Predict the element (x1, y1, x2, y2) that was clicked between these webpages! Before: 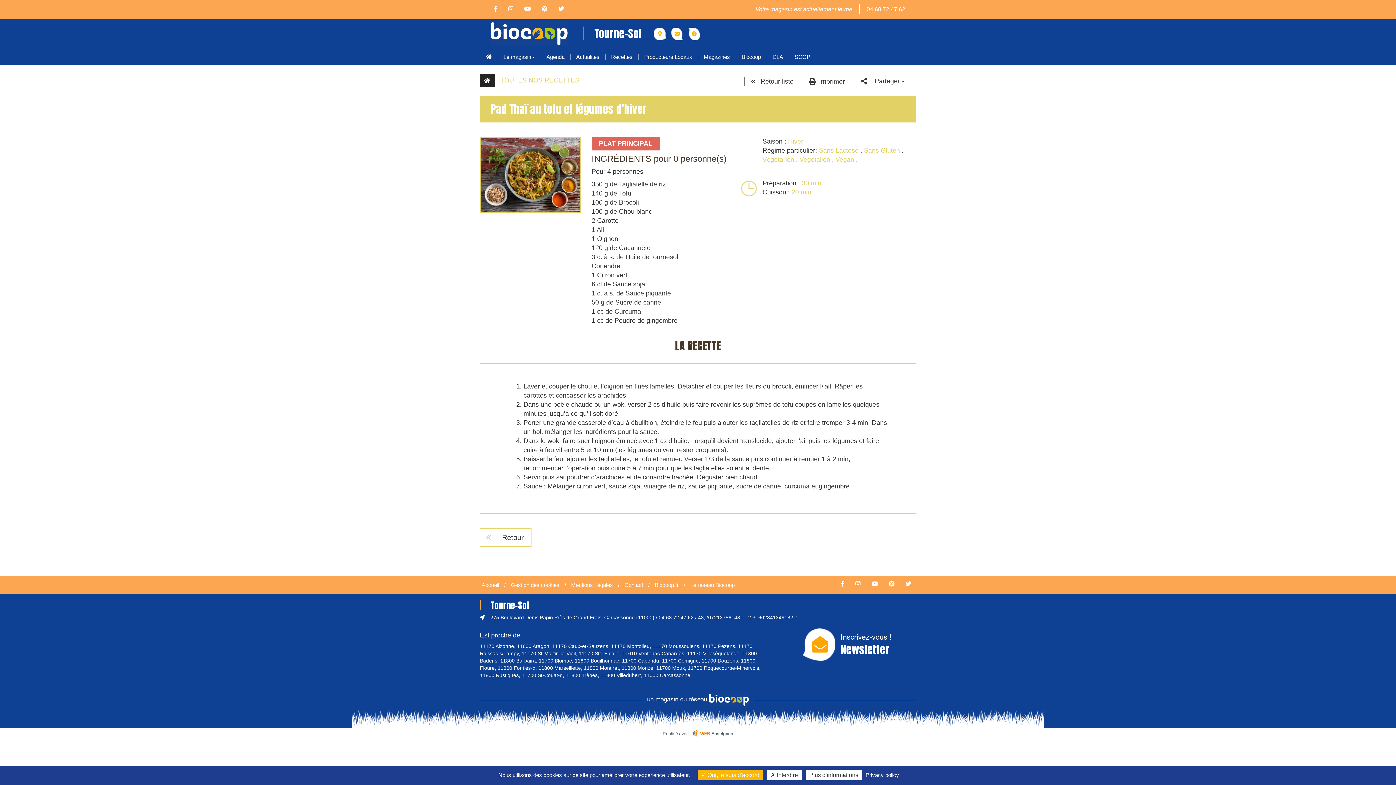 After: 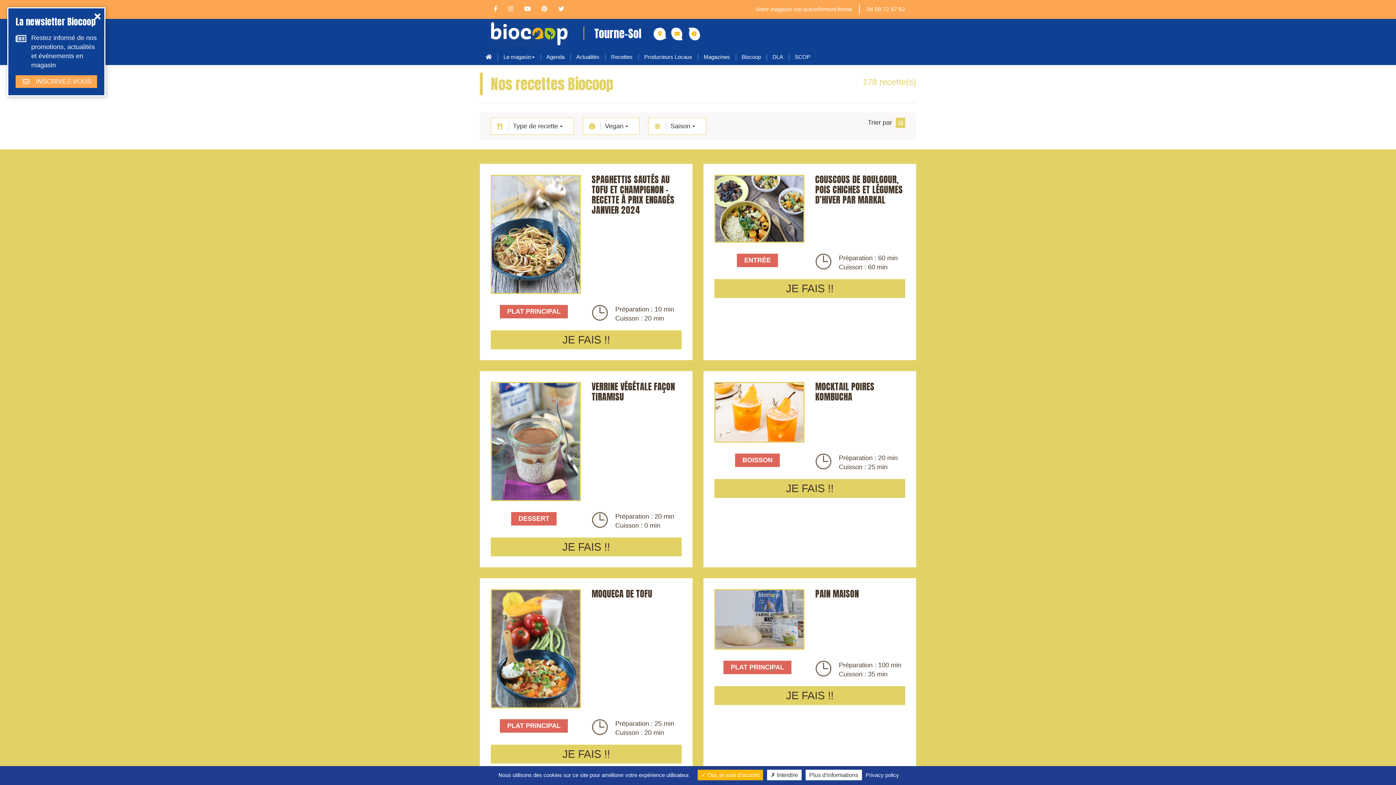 Action: bbox: (835, 156, 854, 163) label: Vegan